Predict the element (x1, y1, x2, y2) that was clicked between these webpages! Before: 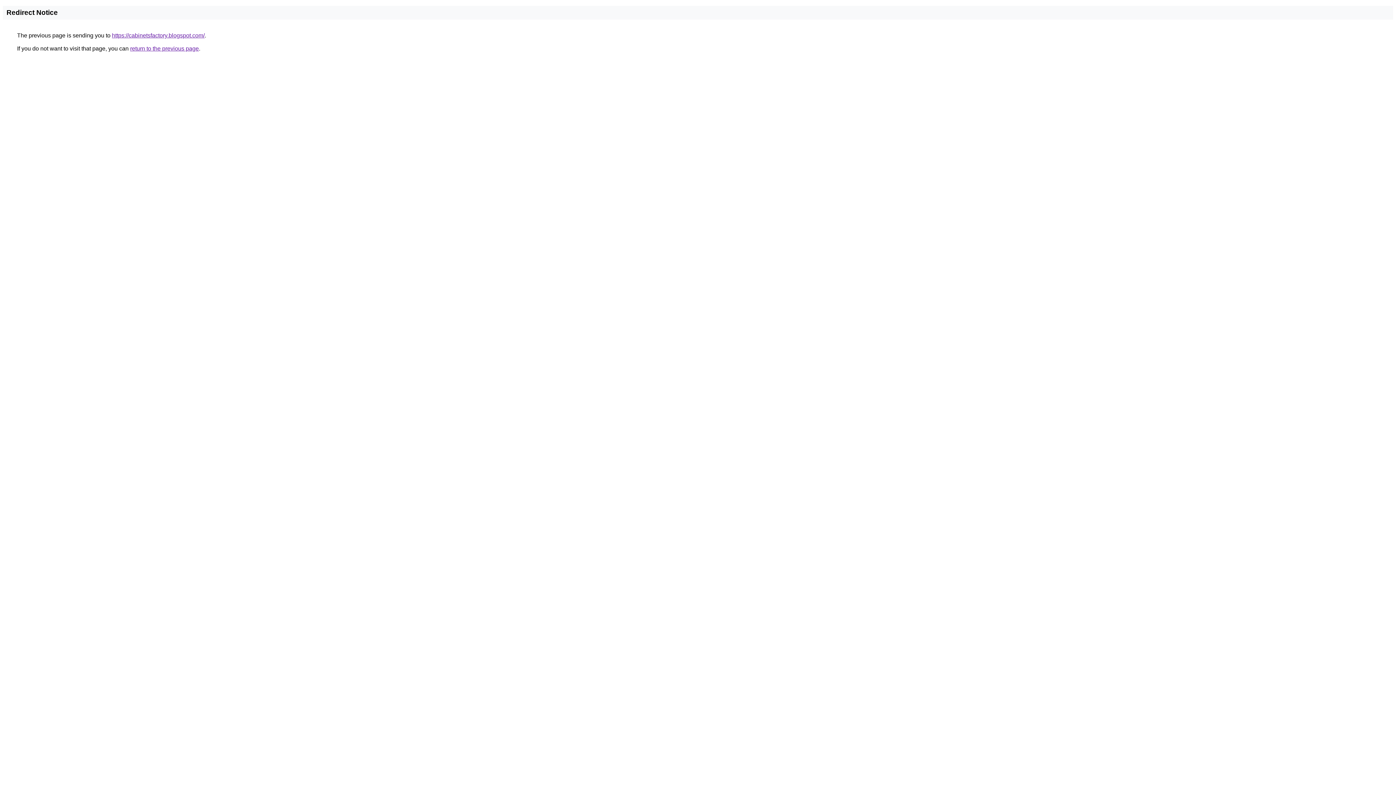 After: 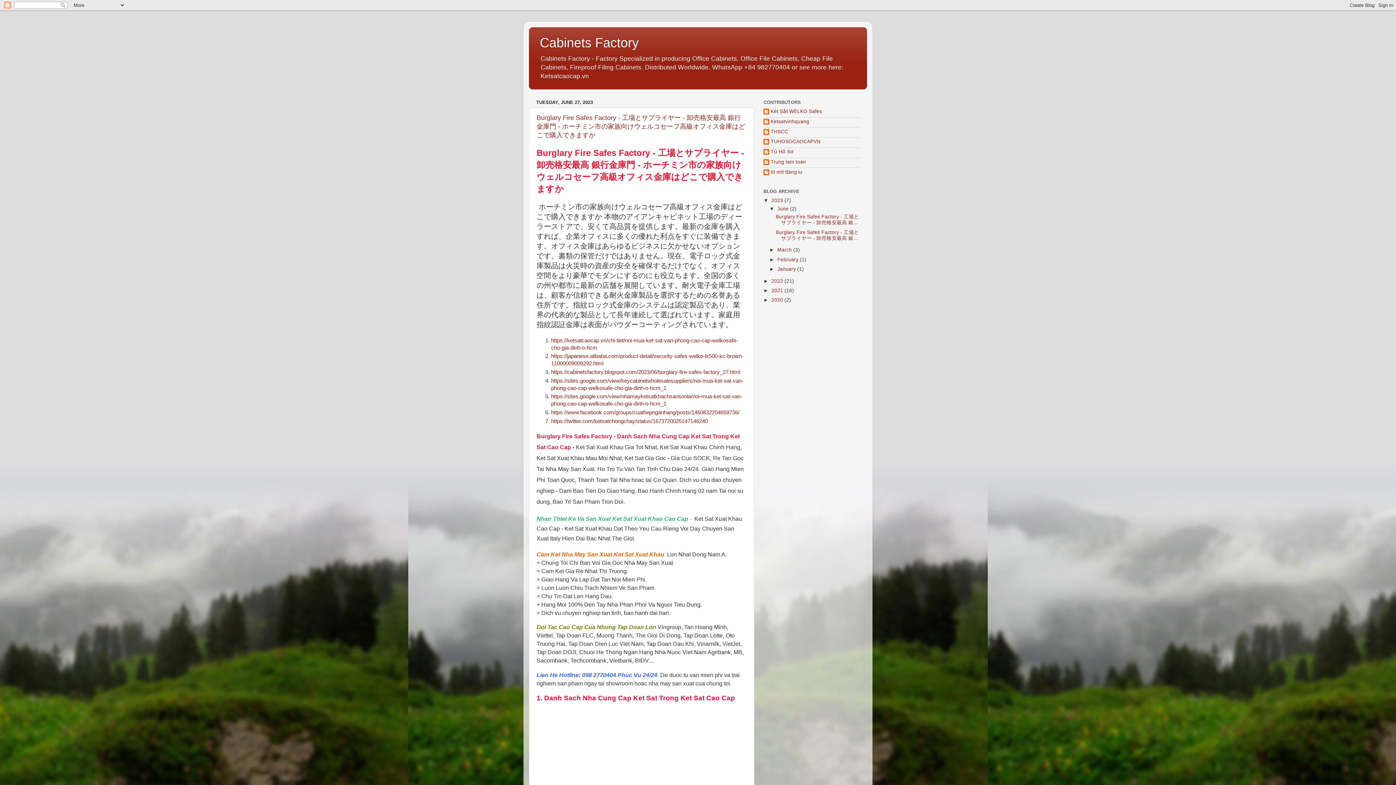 Action: bbox: (112, 32, 204, 38) label: https://cabinetsfactory.blogspot.com/